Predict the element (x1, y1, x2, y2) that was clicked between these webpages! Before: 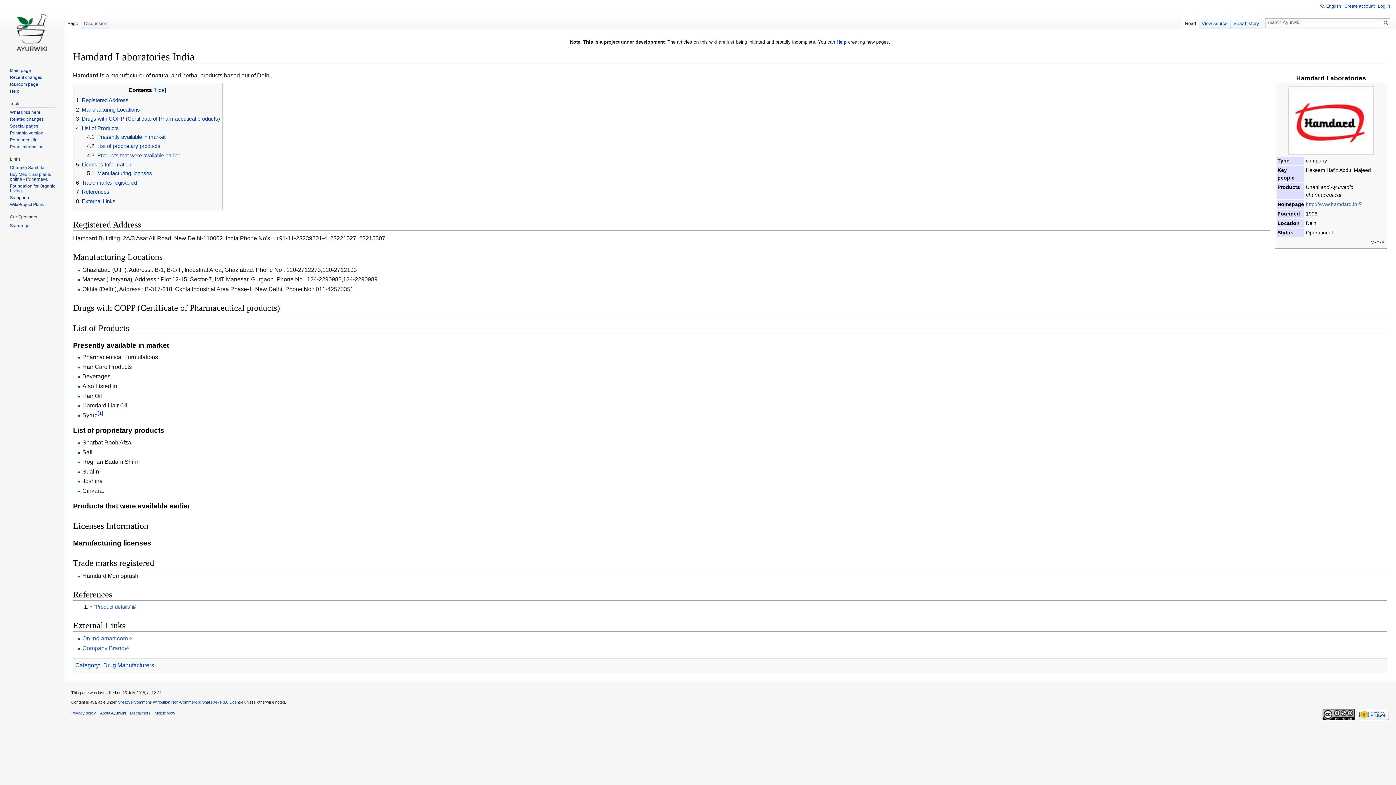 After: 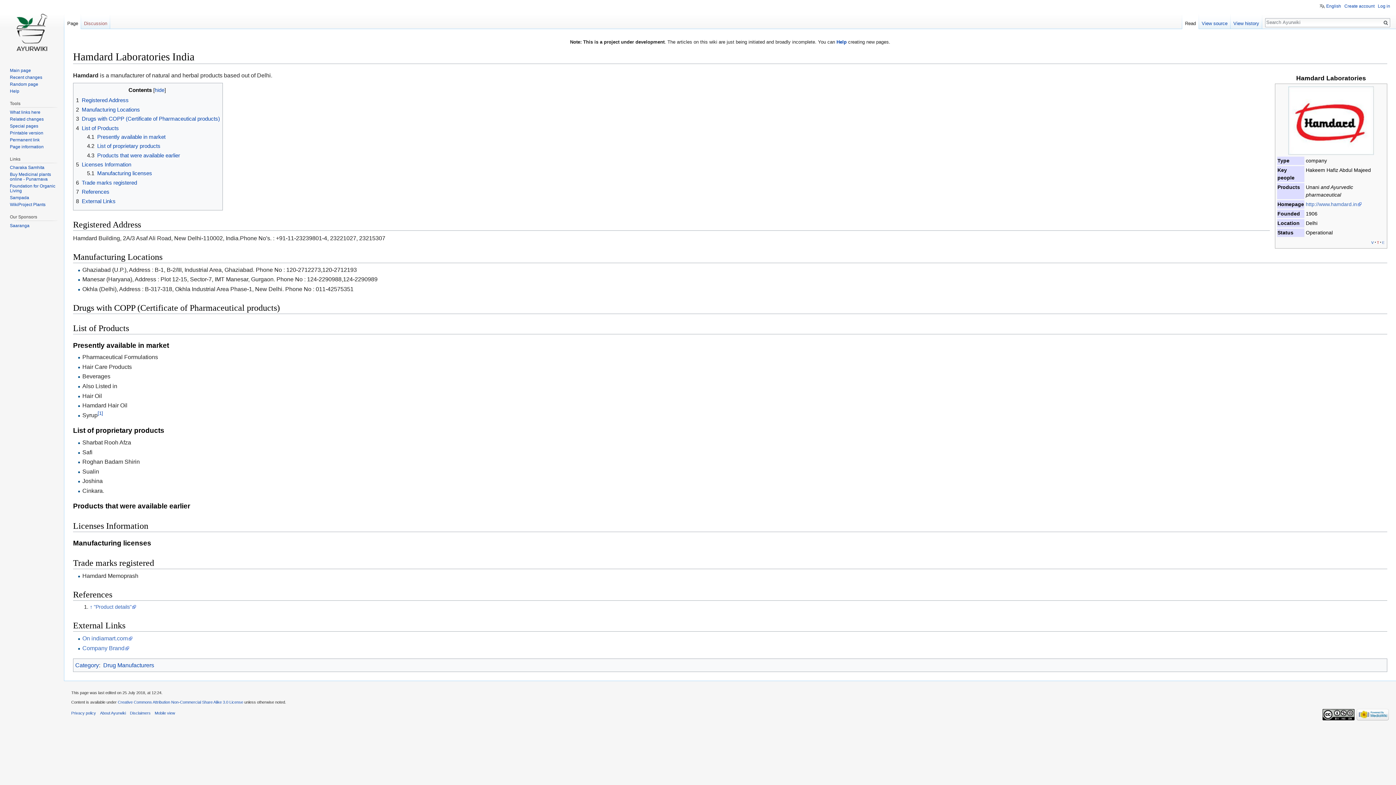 Action: label: Page bbox: (64, 14, 81, 29)